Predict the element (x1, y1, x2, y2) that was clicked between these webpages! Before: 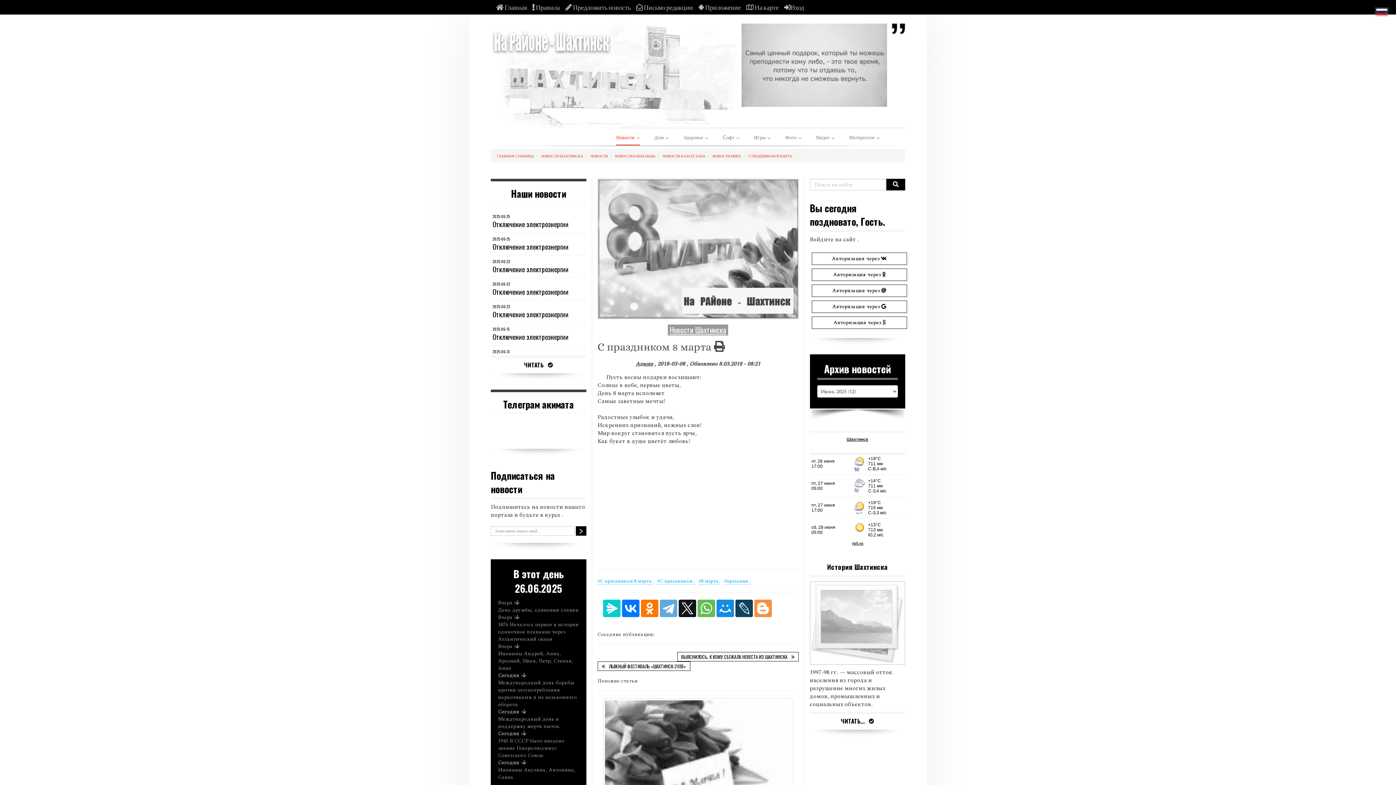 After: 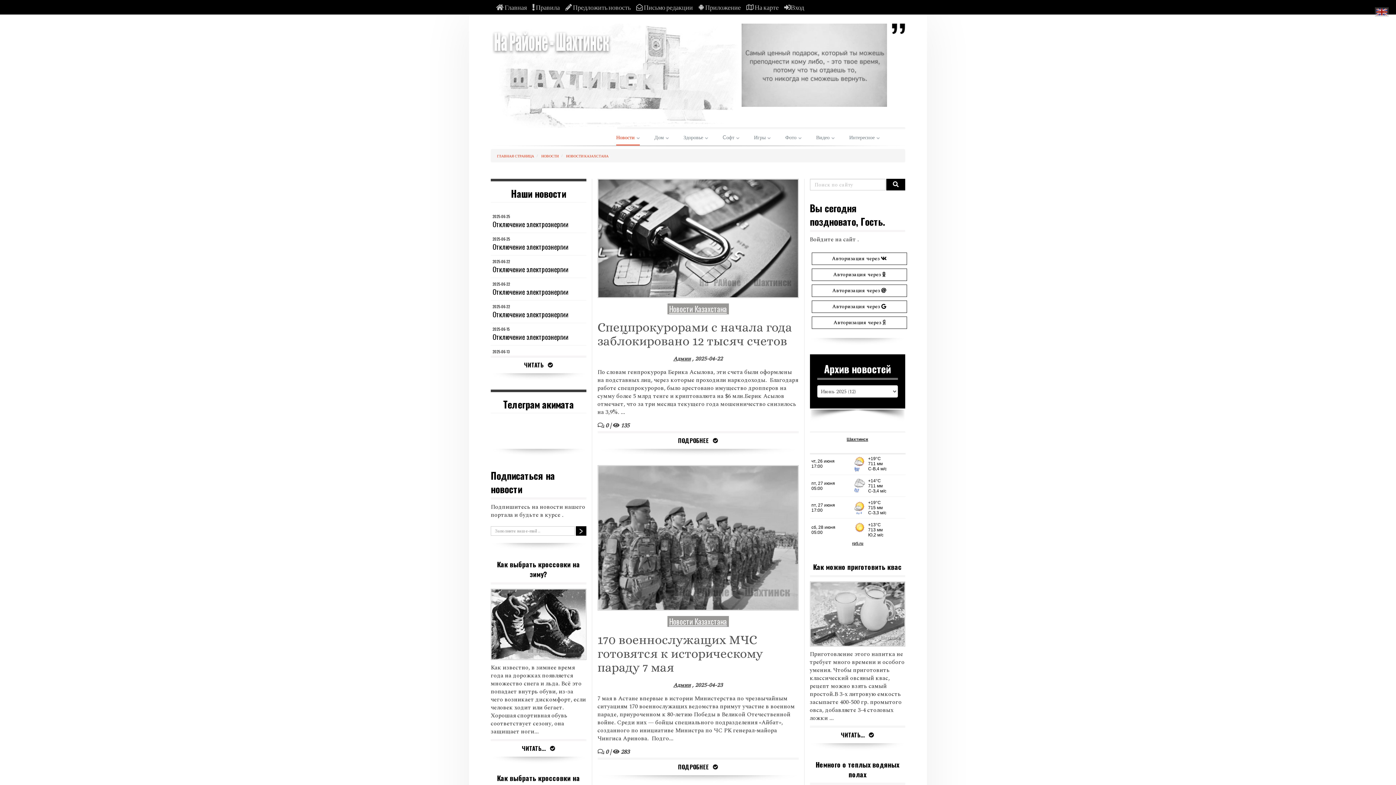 Action: label: НОВОСТИ КАЗАХСТАНА bbox: (662, 153, 706, 157)